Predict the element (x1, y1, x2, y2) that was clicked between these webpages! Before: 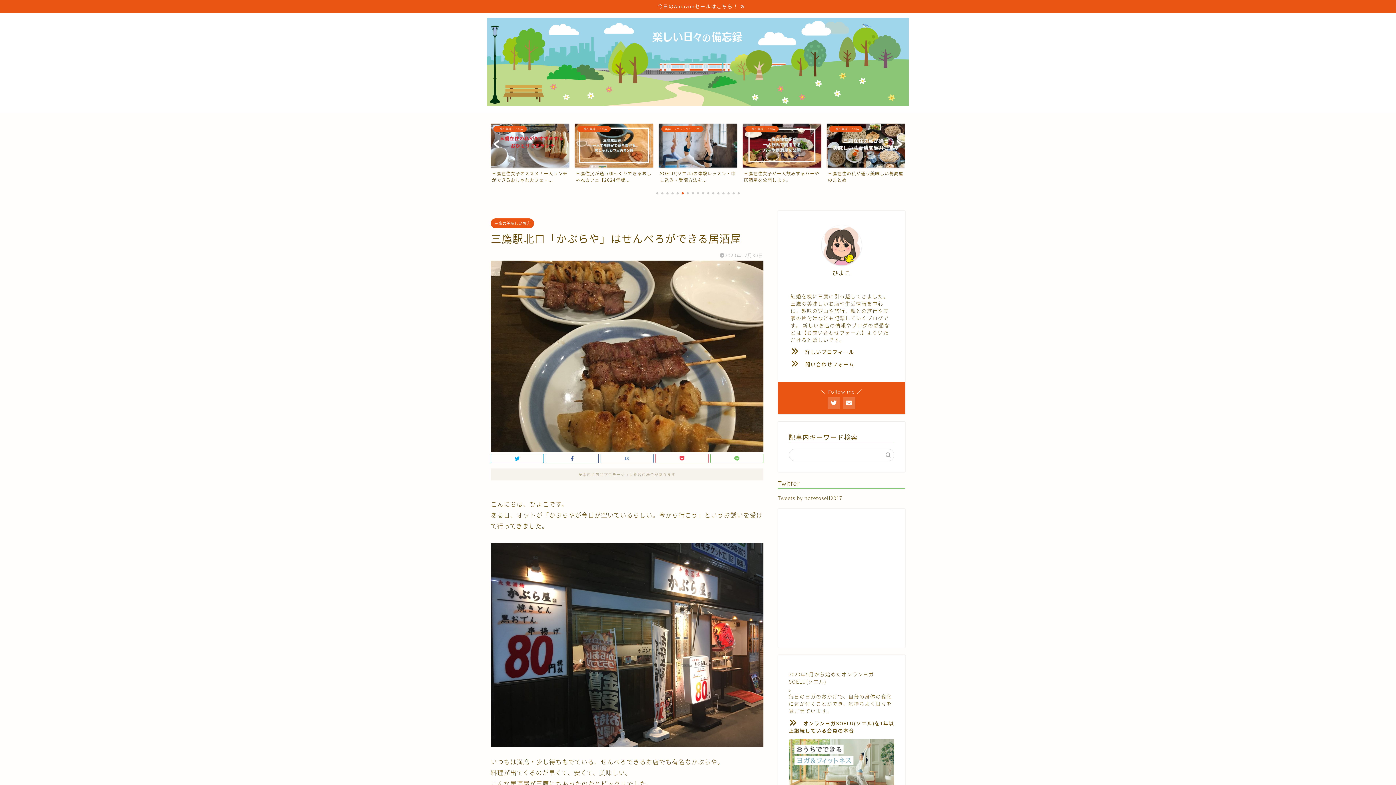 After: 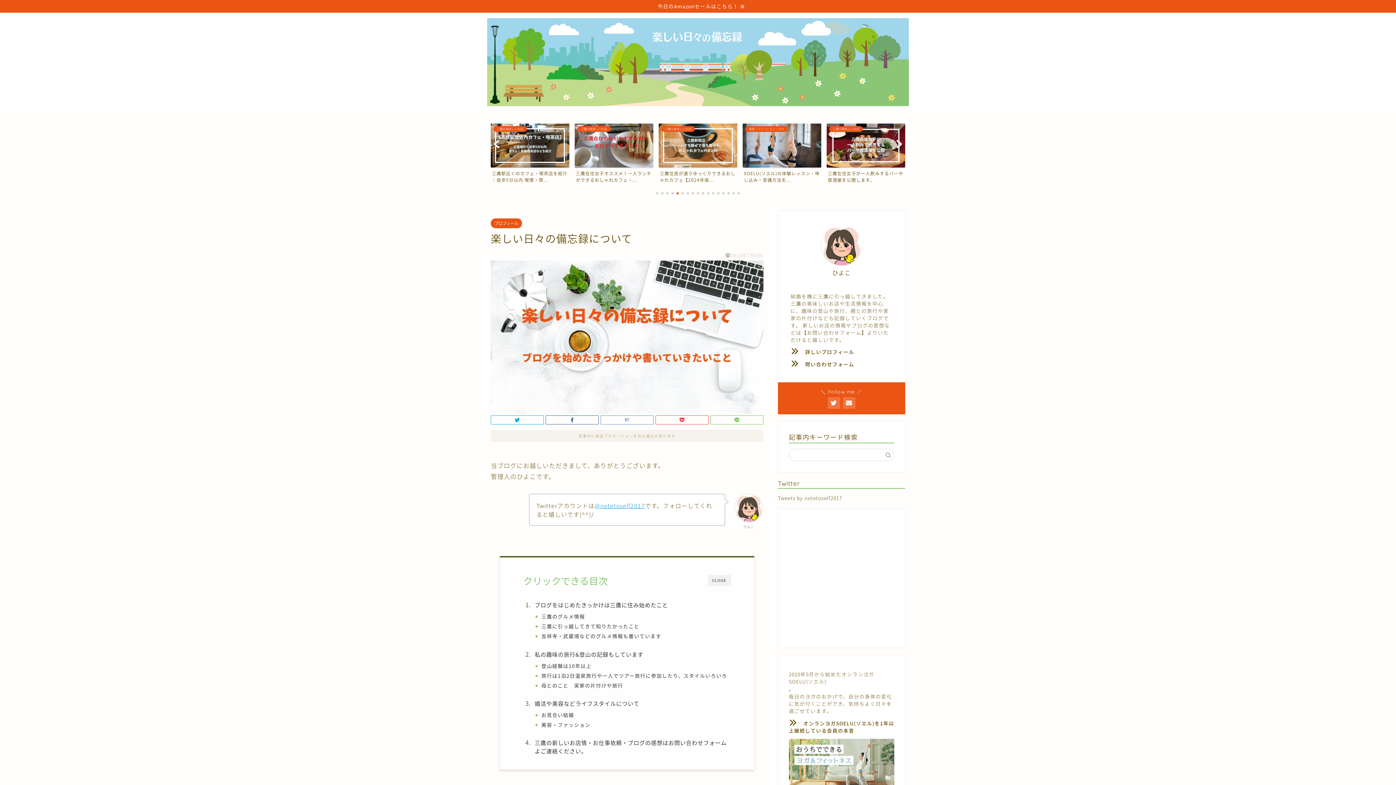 Action: bbox: (821, 225, 861, 265)